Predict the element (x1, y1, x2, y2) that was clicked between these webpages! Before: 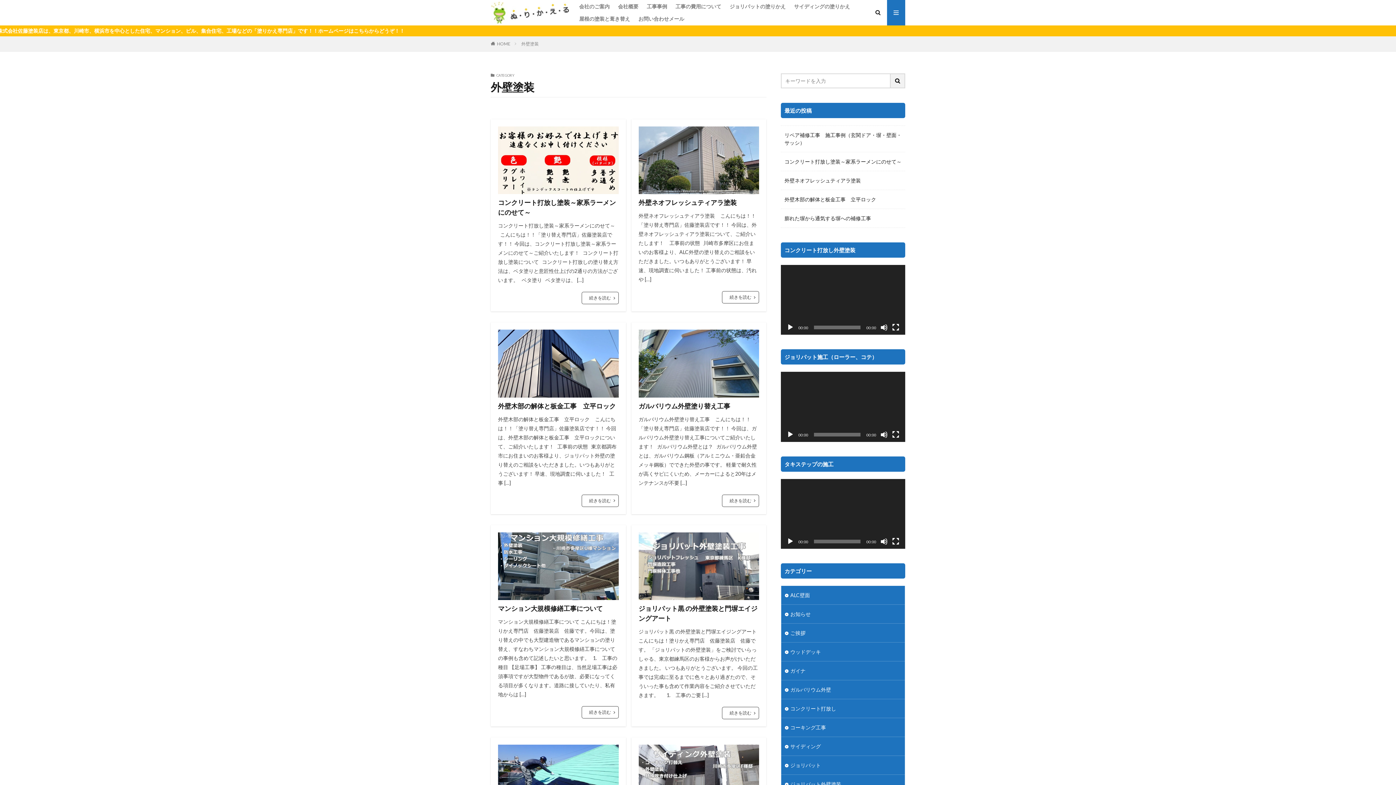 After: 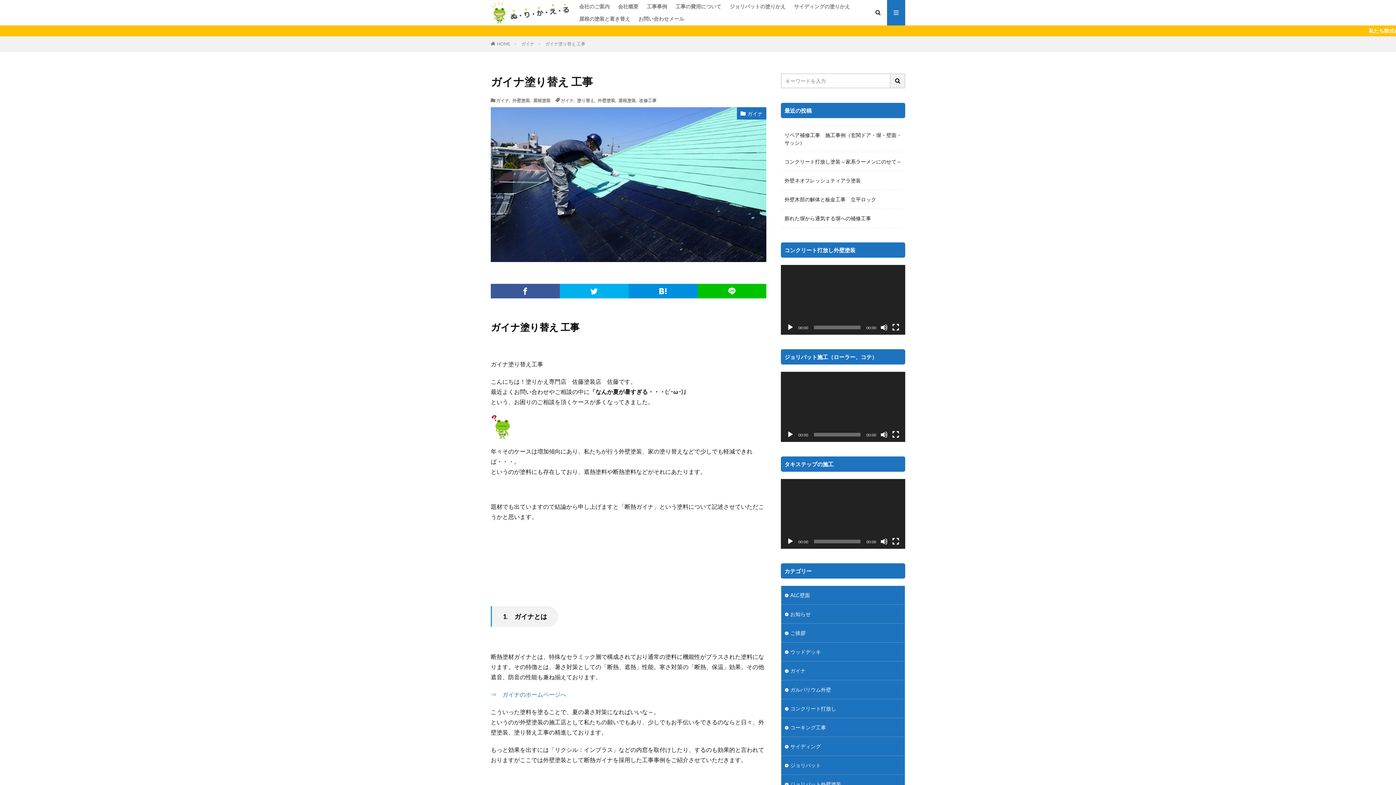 Action: bbox: (498, 745, 618, 813)